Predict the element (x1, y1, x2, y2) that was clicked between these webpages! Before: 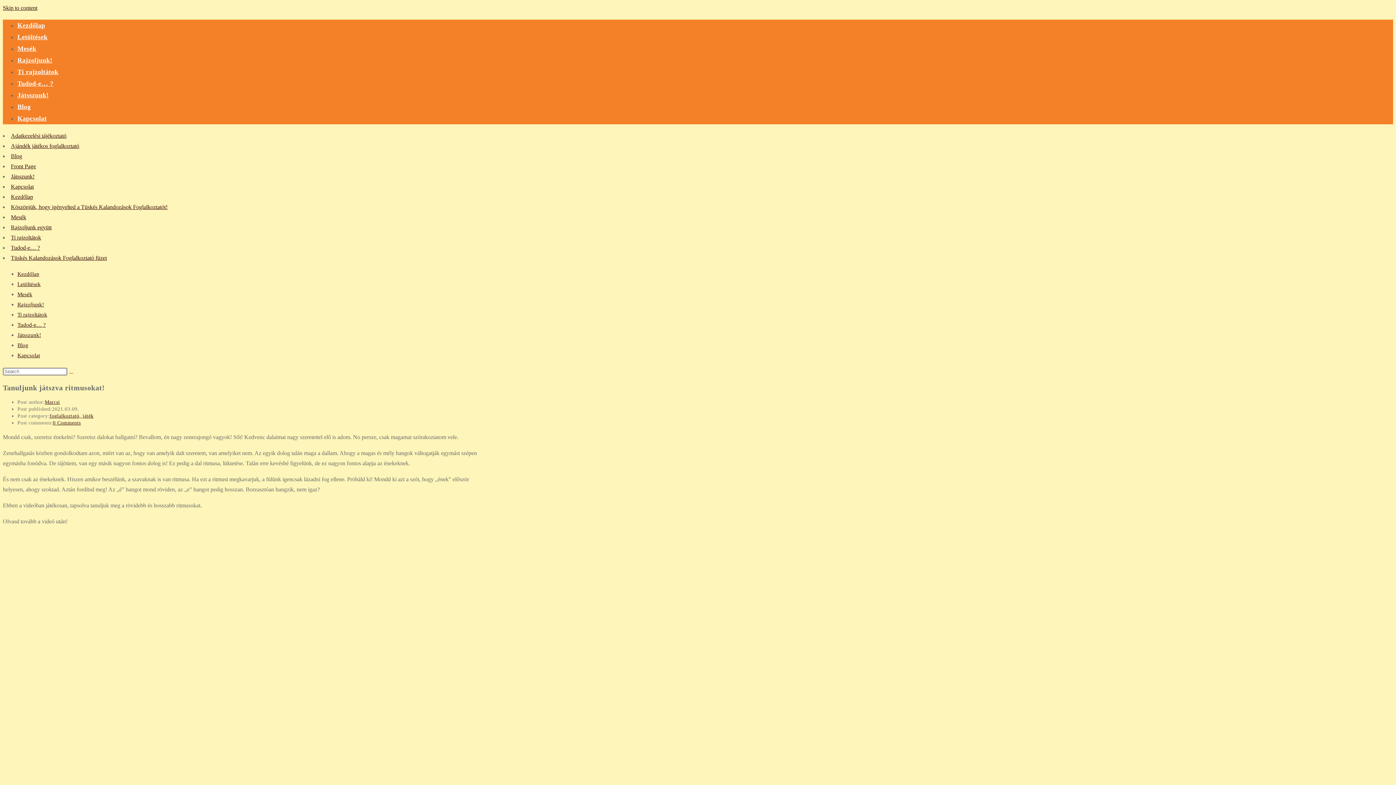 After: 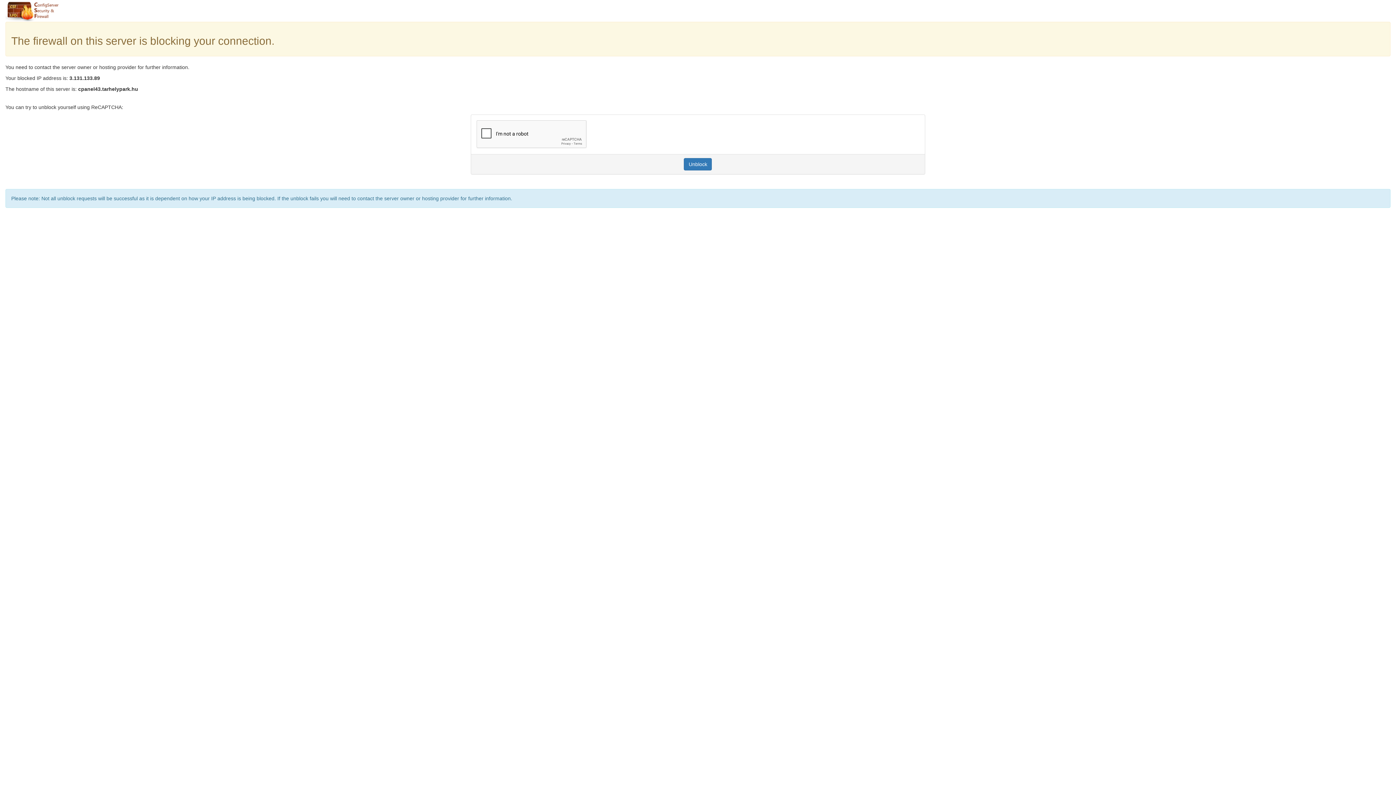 Action: label: Kapcsolat bbox: (10, 183, 33, 189)